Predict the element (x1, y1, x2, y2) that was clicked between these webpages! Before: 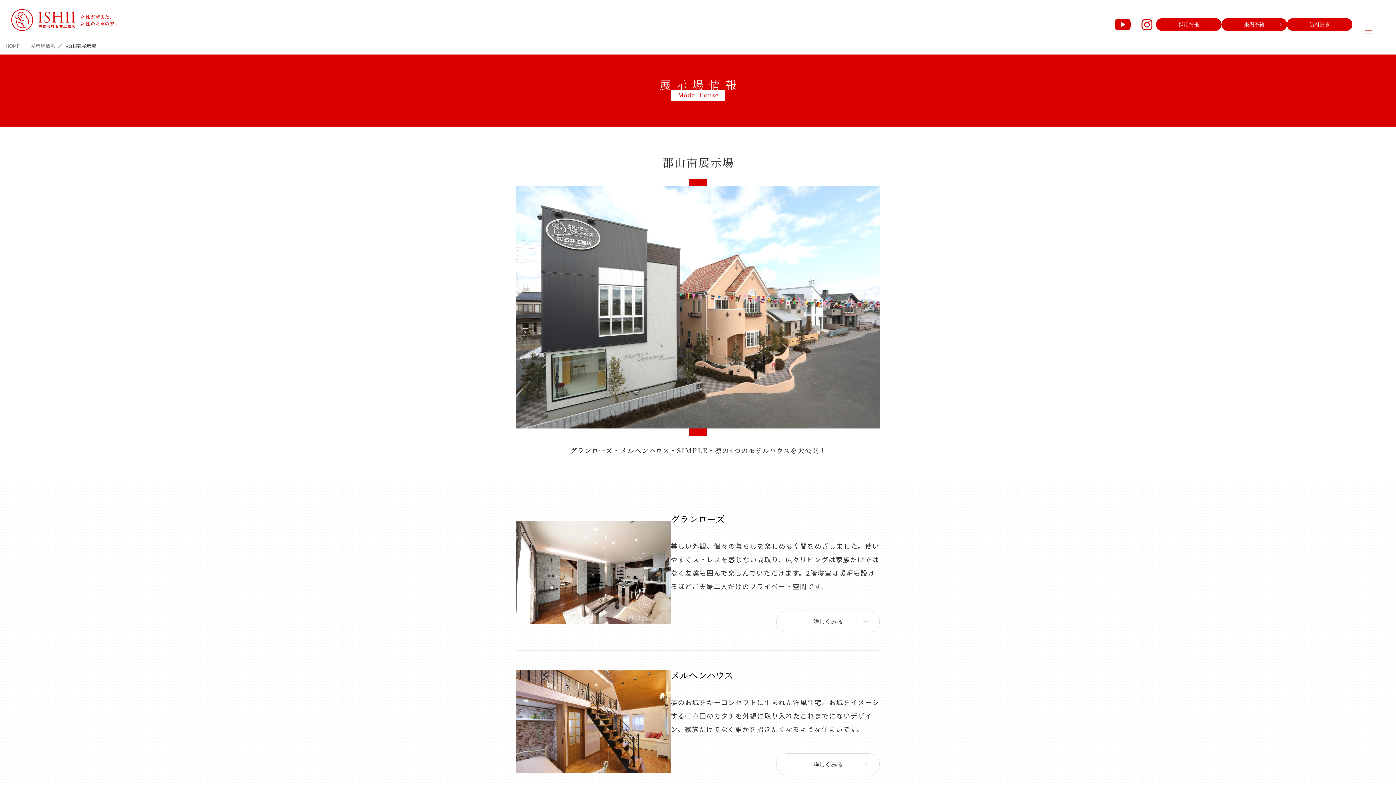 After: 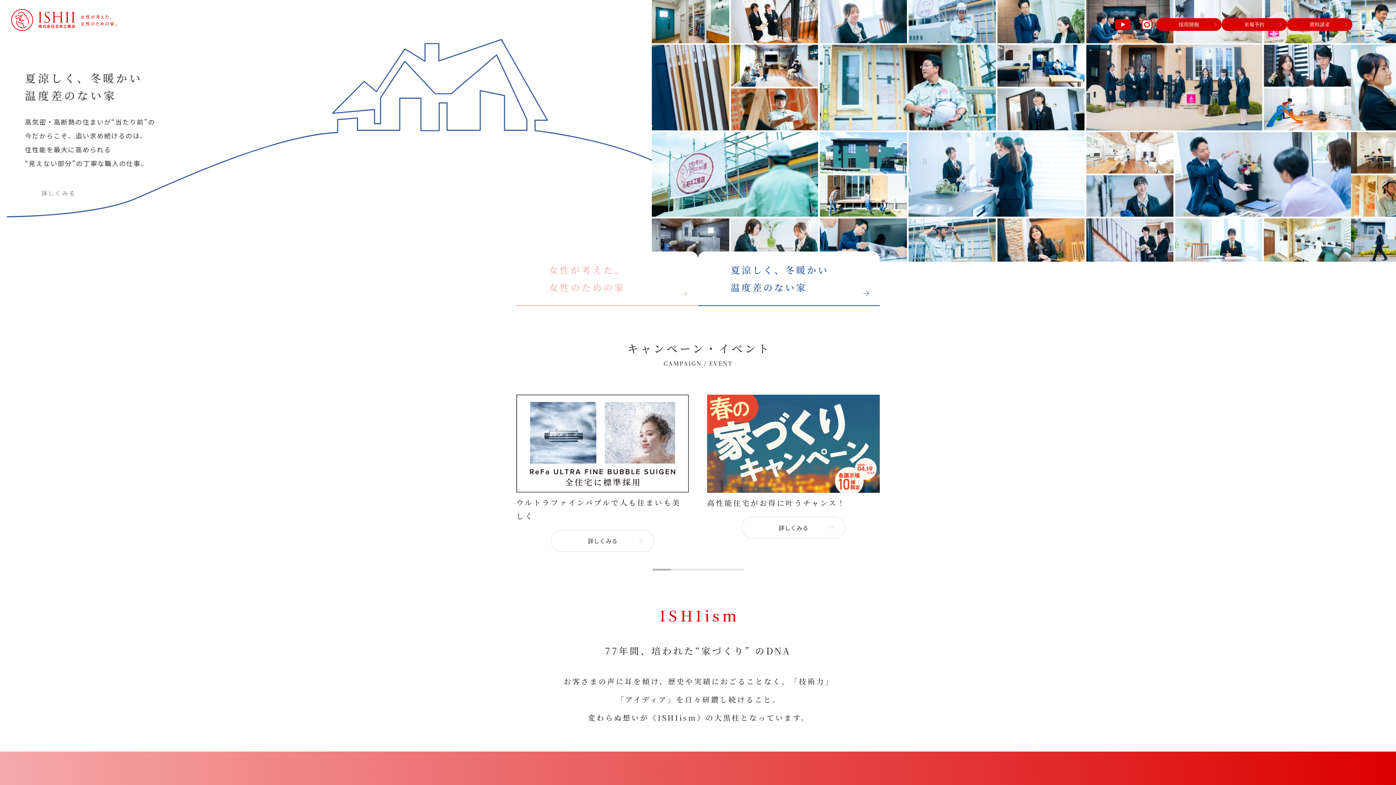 Action: bbox: (5, 42, 20, 49) label: HOME